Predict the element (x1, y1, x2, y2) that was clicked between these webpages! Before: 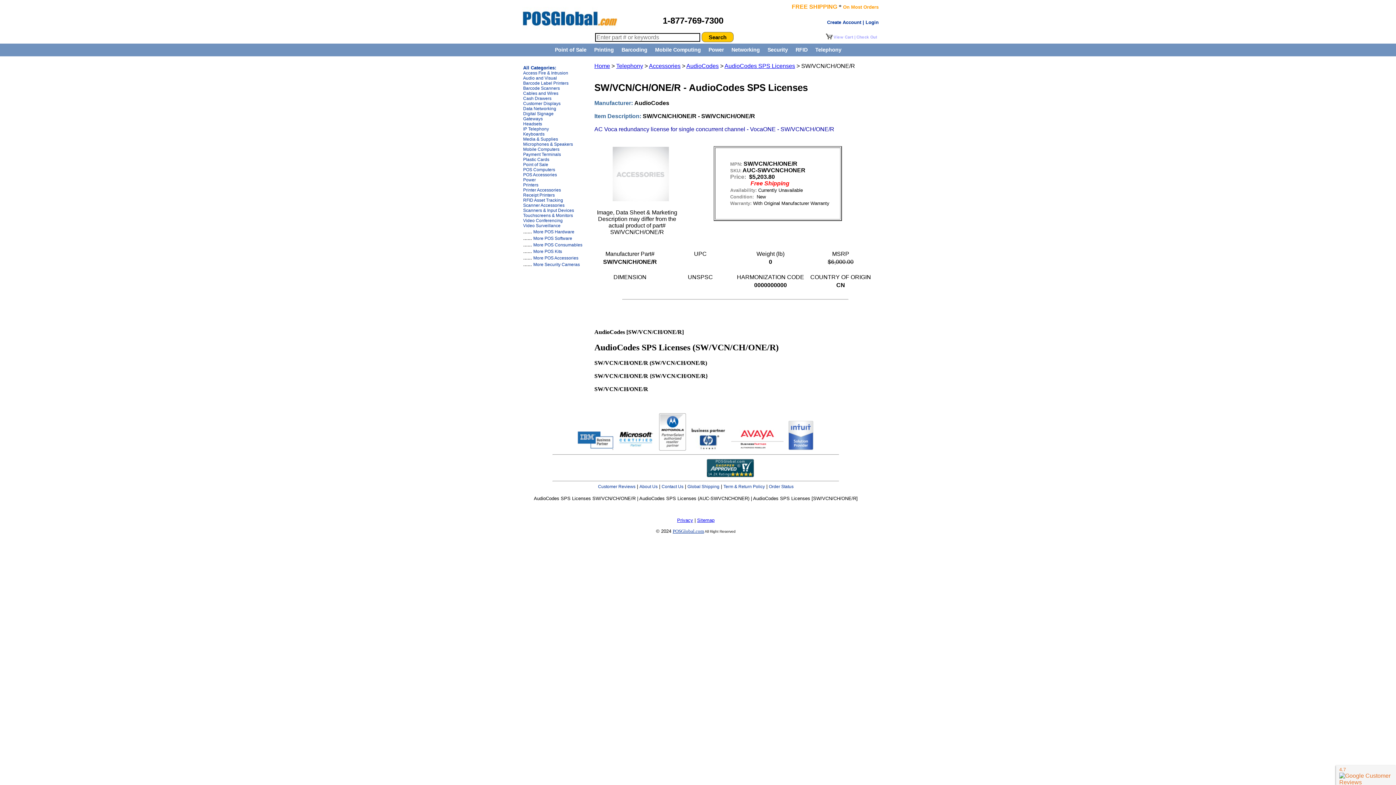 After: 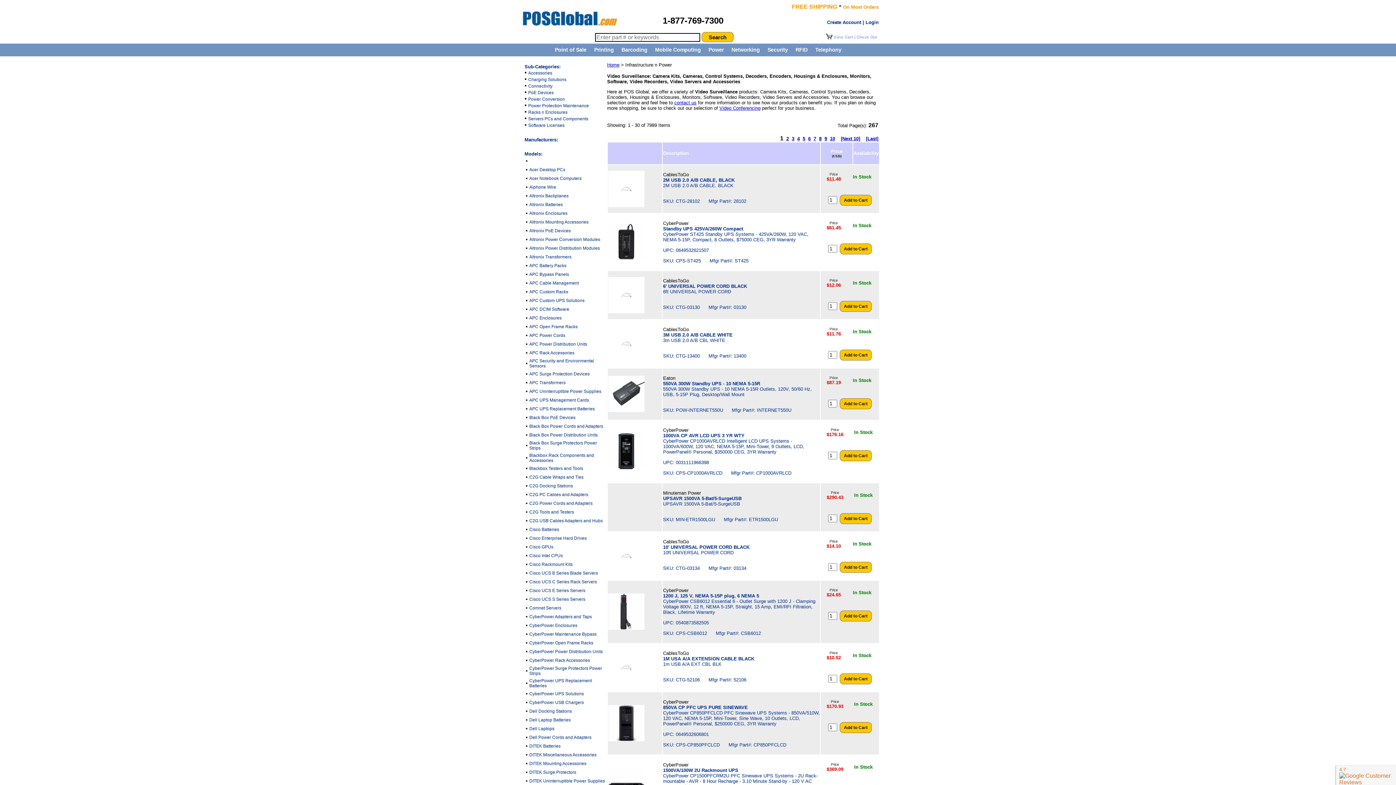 Action: label: Power bbox: (523, 177, 536, 182)